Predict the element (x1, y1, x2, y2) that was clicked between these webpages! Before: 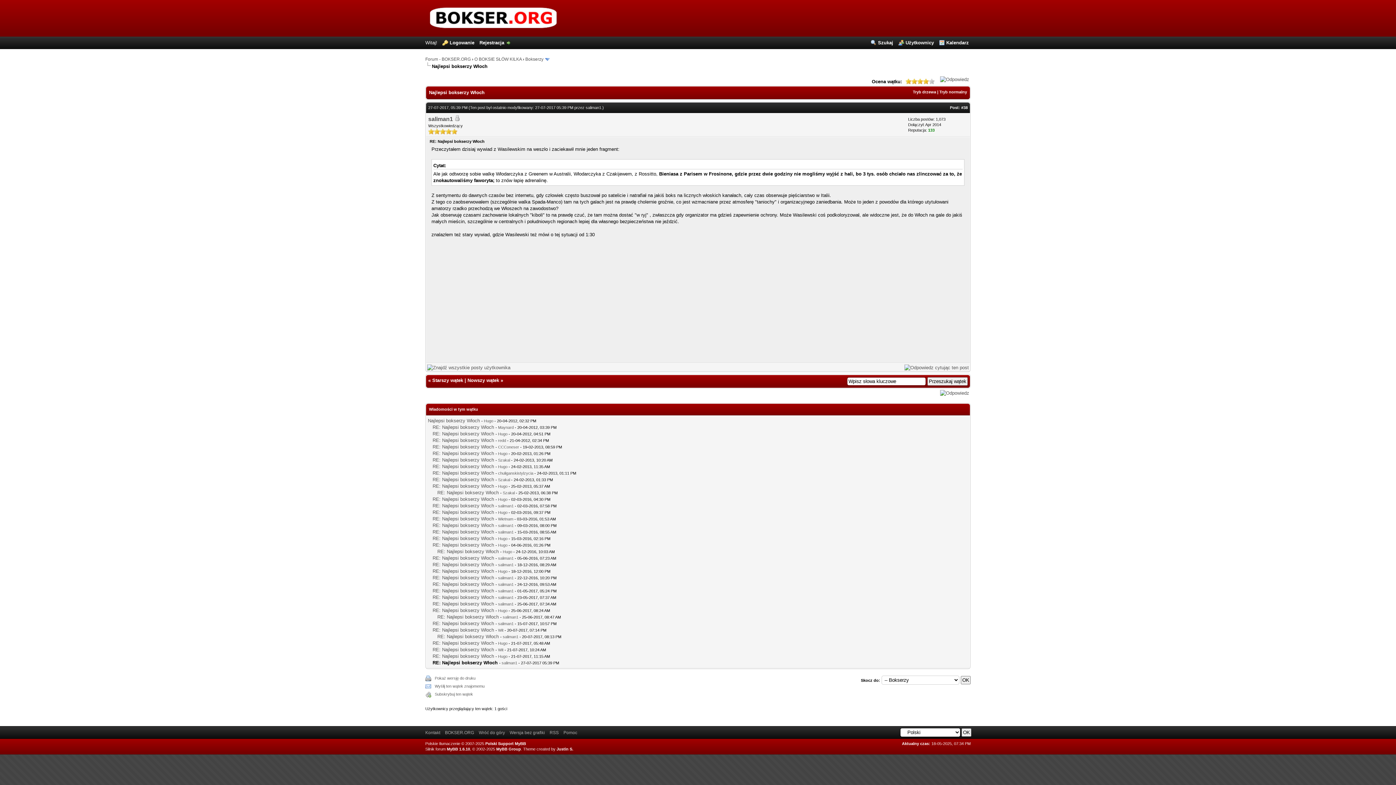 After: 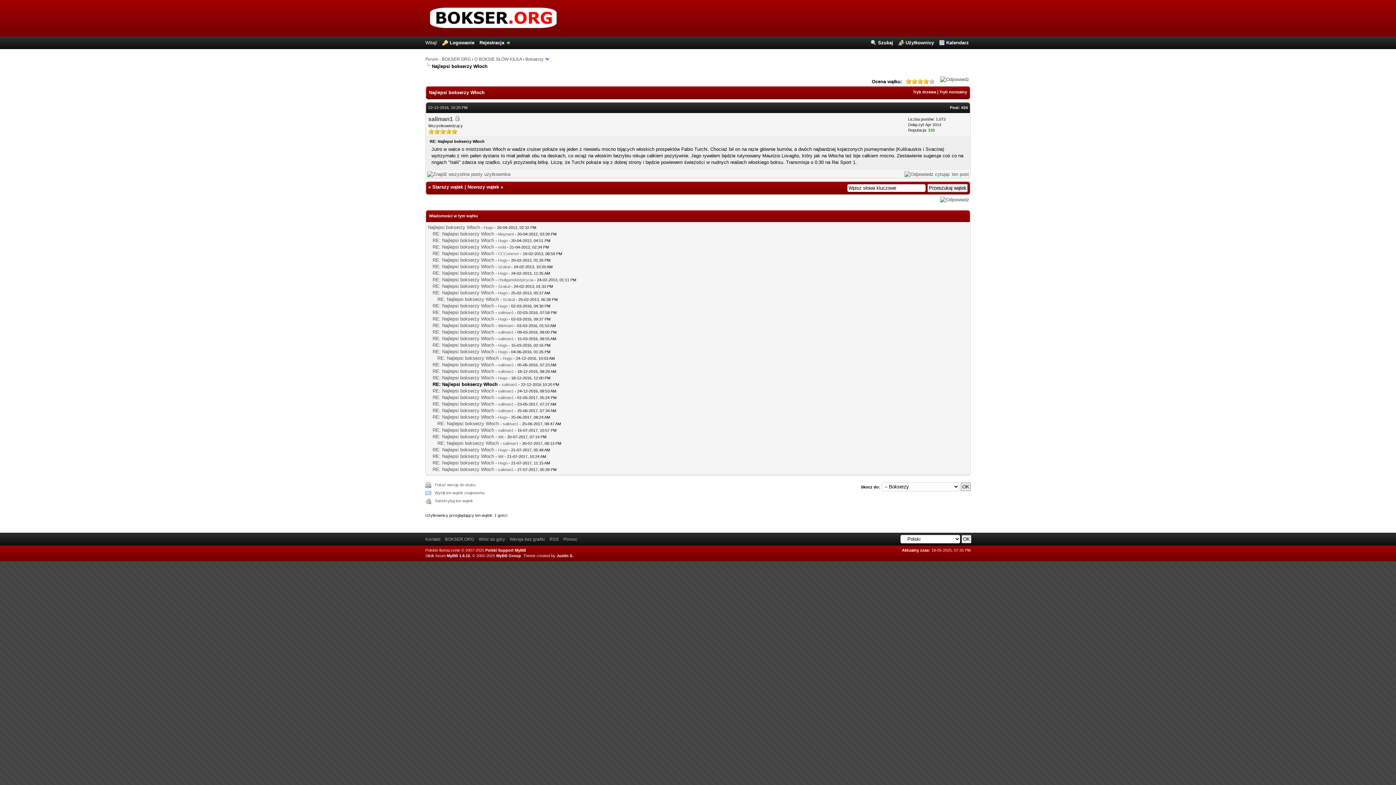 Action: label: RE: Najlepsi bokserzy Włoch bbox: (432, 575, 494, 580)